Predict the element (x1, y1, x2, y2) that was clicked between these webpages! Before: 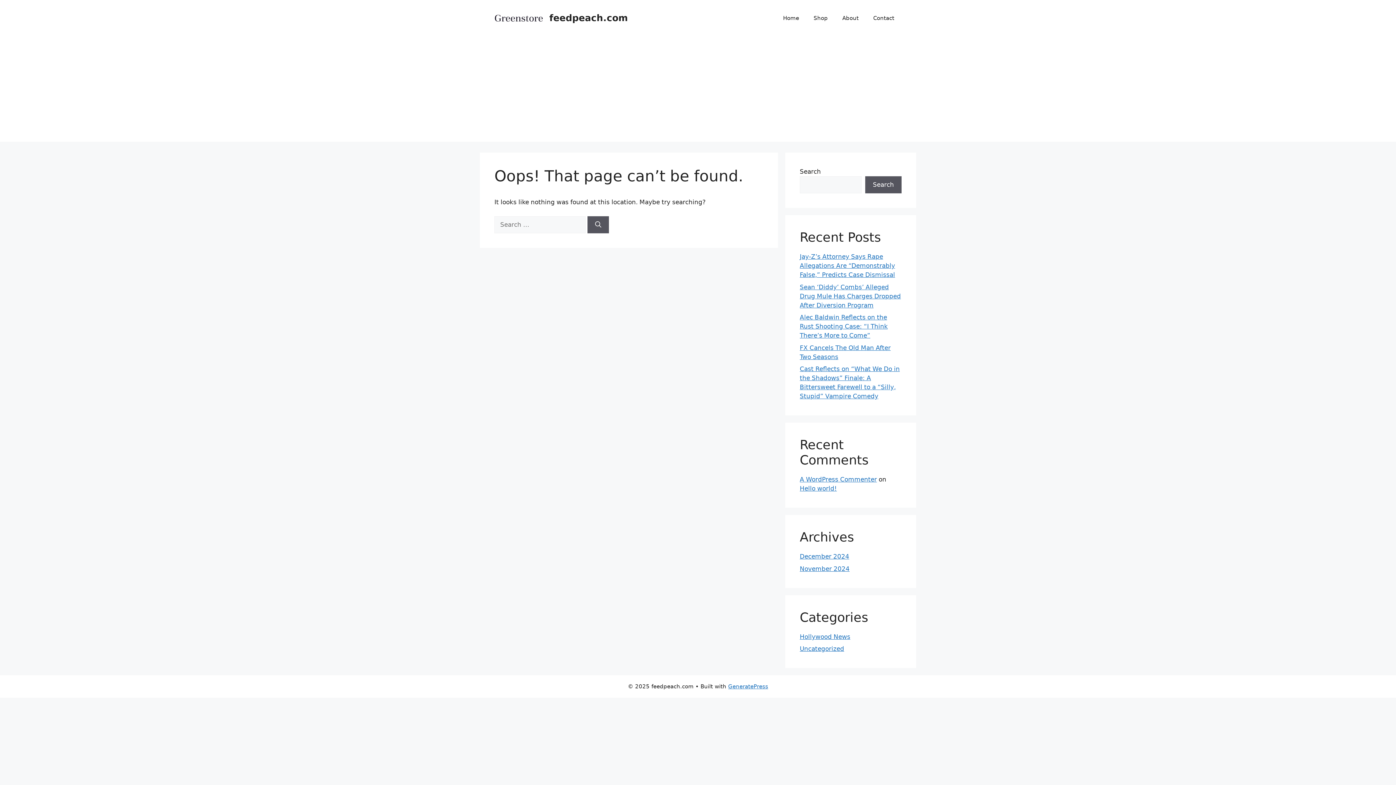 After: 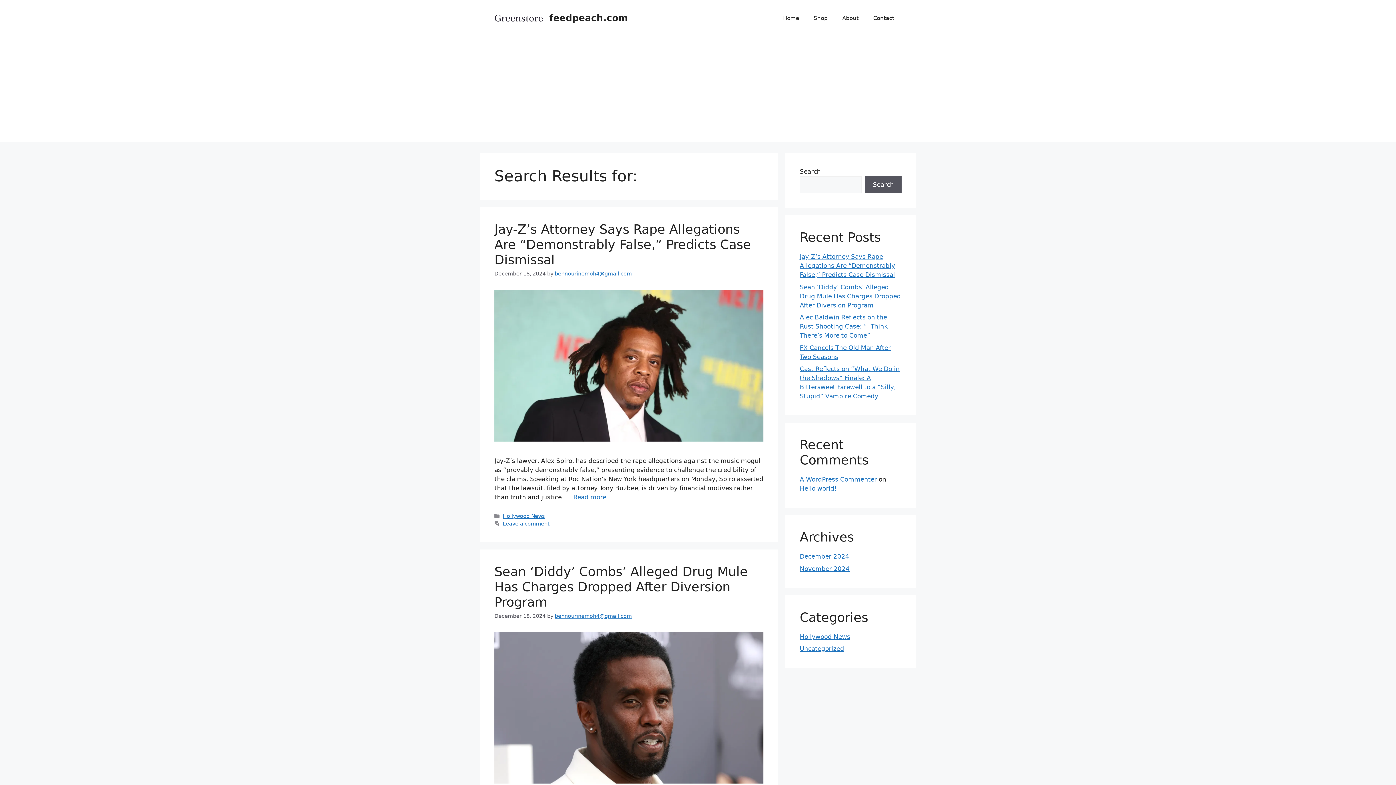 Action: label: Search bbox: (587, 216, 609, 233)